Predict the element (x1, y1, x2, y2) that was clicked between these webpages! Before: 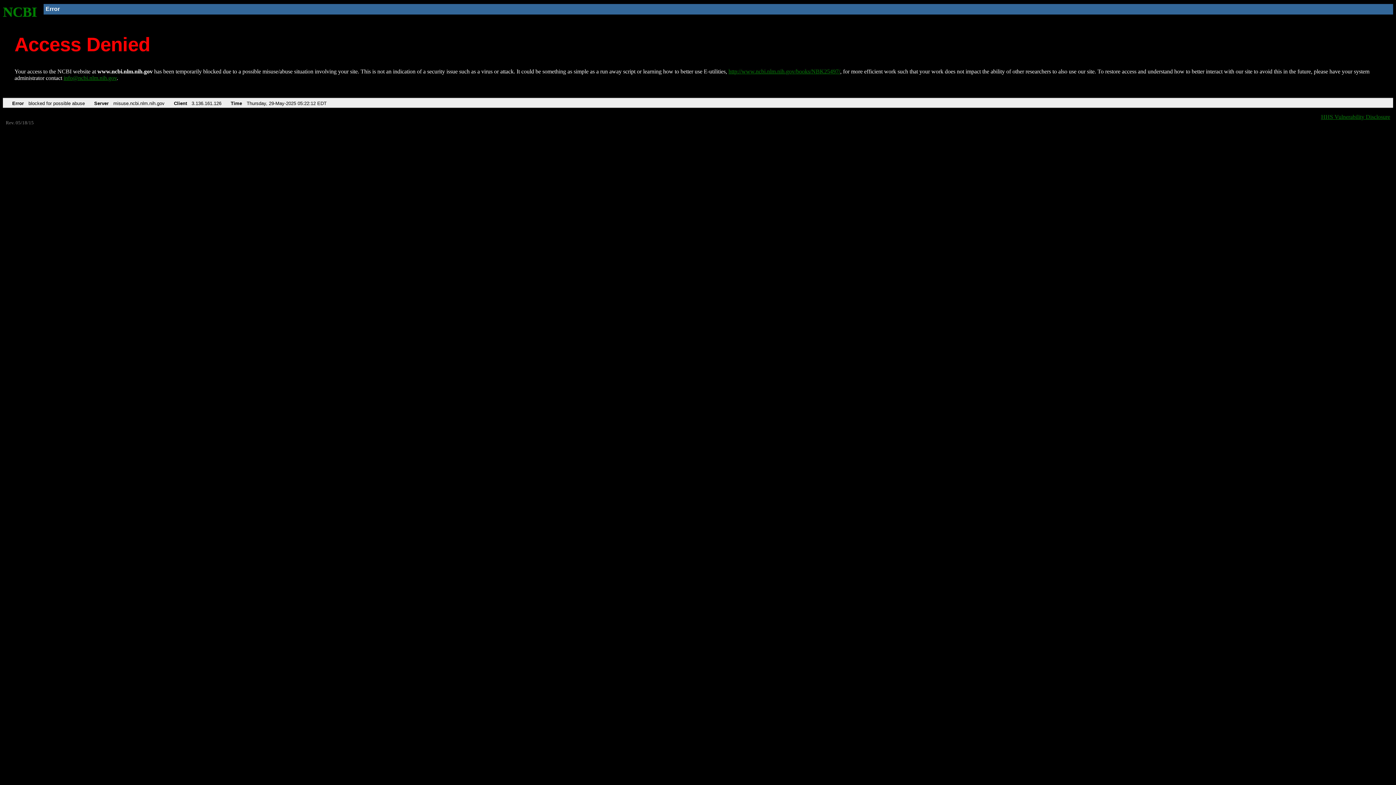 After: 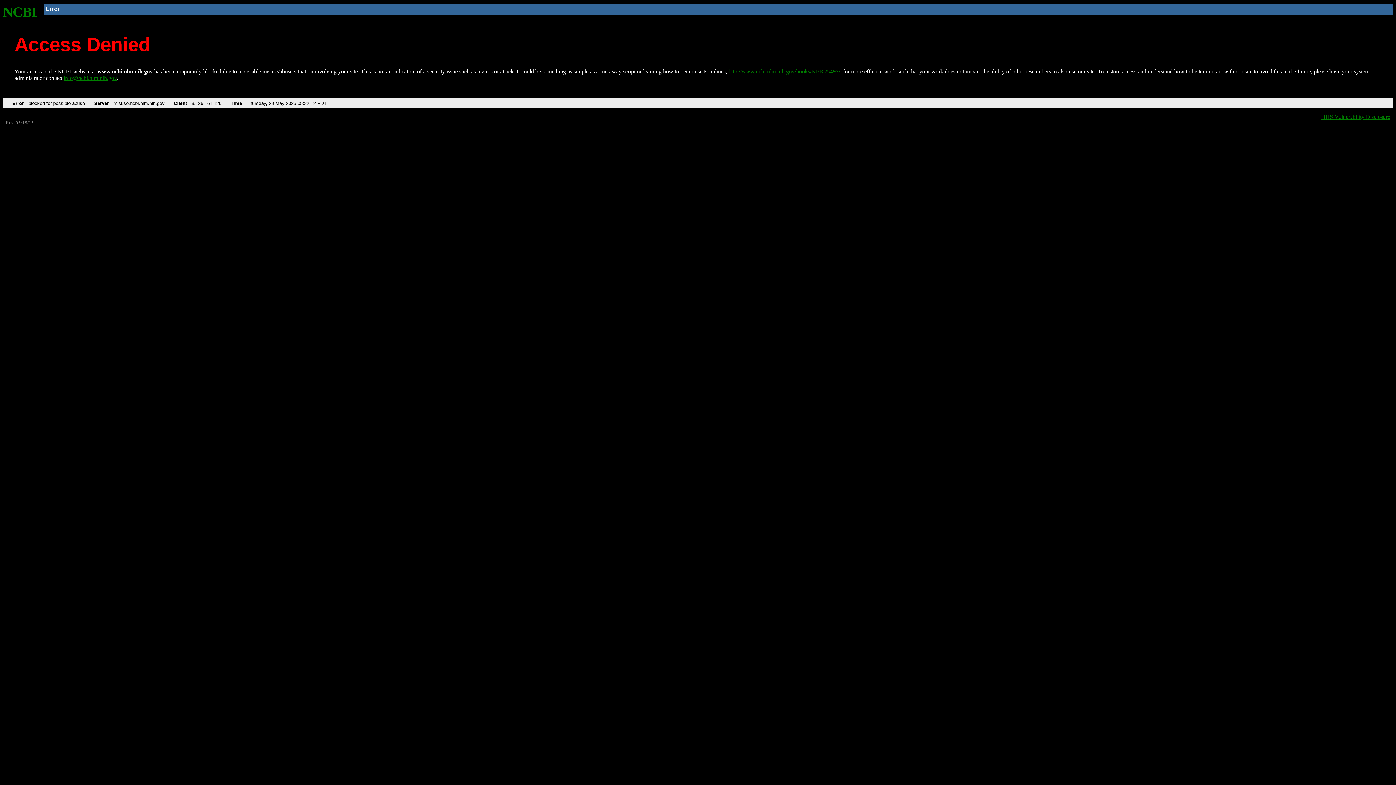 Action: label: info@ncbi.nlm.nih.gov bbox: (63, 75, 116, 81)